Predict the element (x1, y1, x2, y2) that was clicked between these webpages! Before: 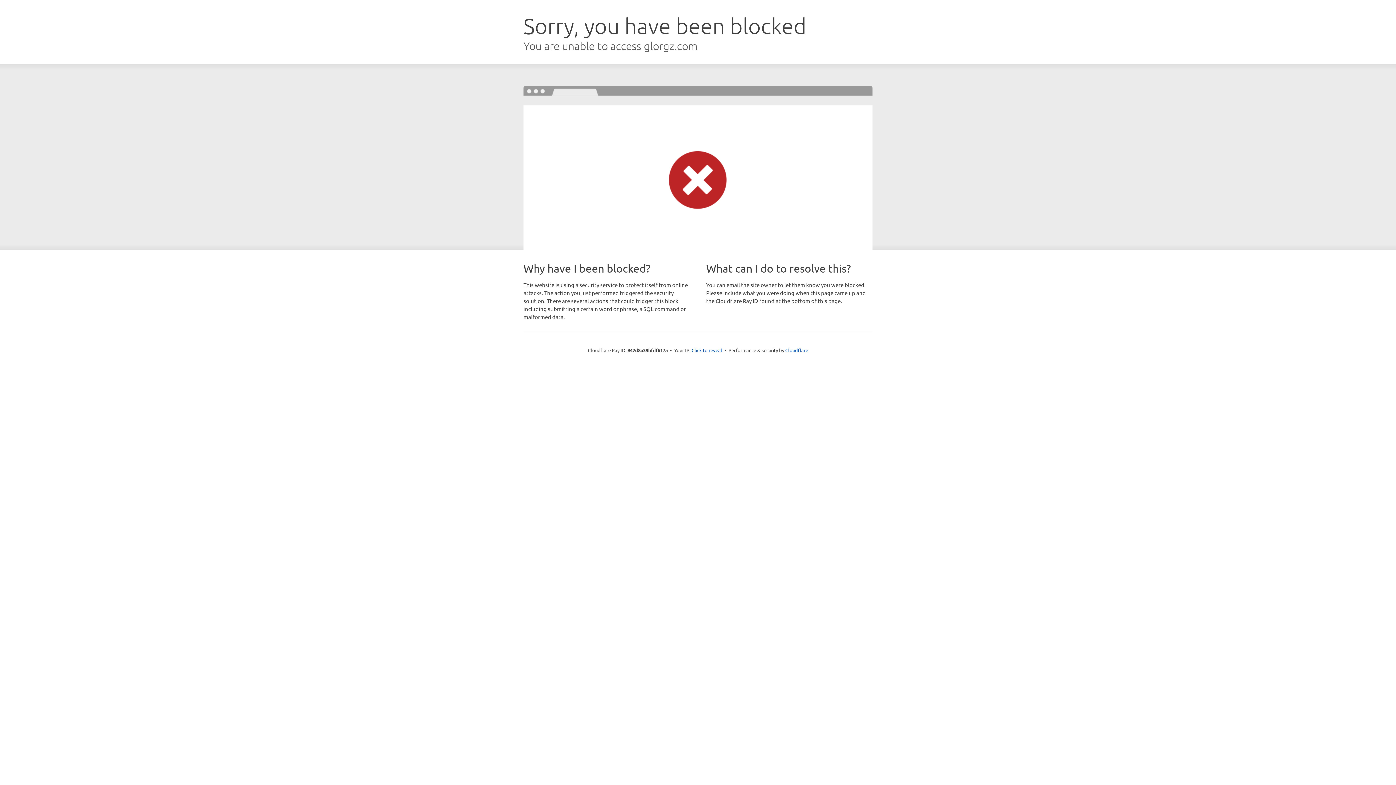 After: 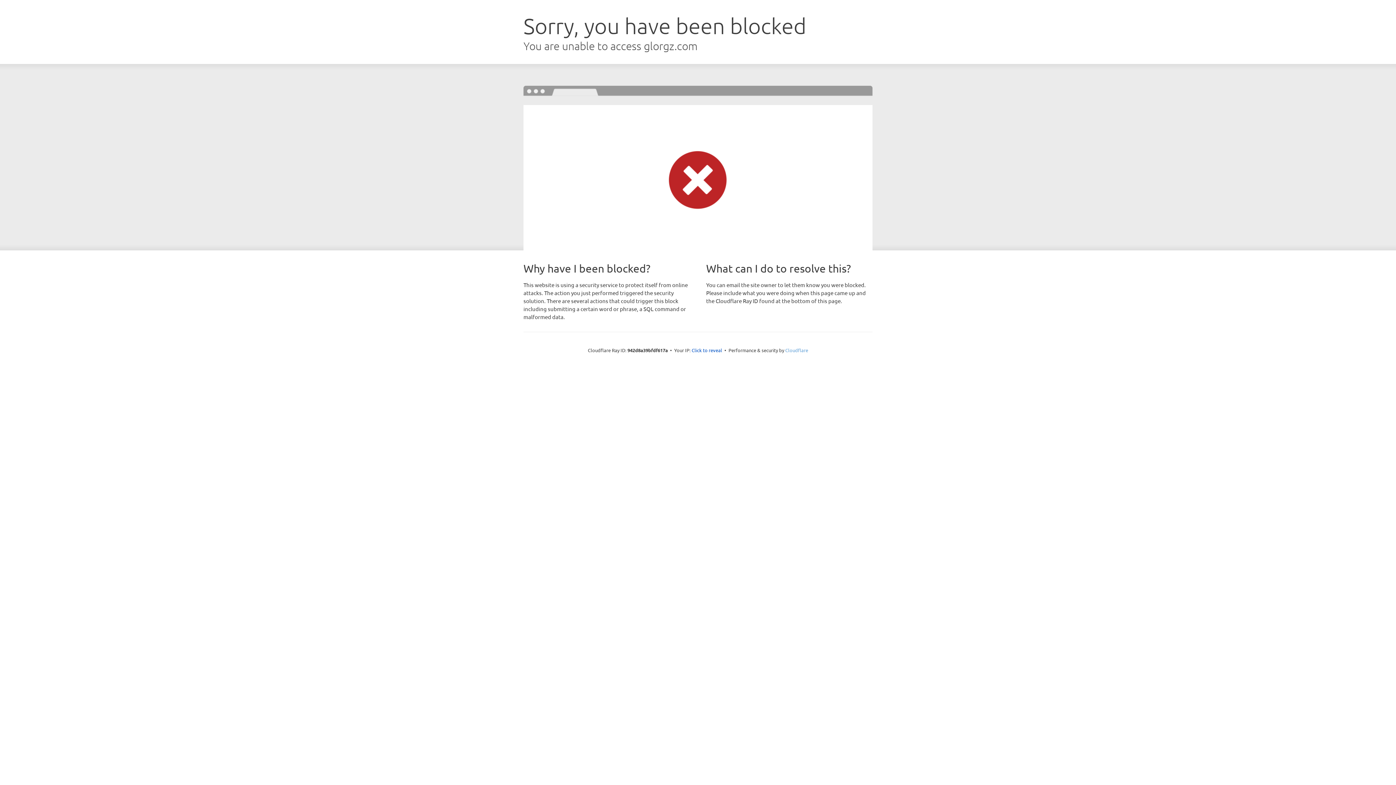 Action: bbox: (785, 347, 808, 353) label: Cloudflare